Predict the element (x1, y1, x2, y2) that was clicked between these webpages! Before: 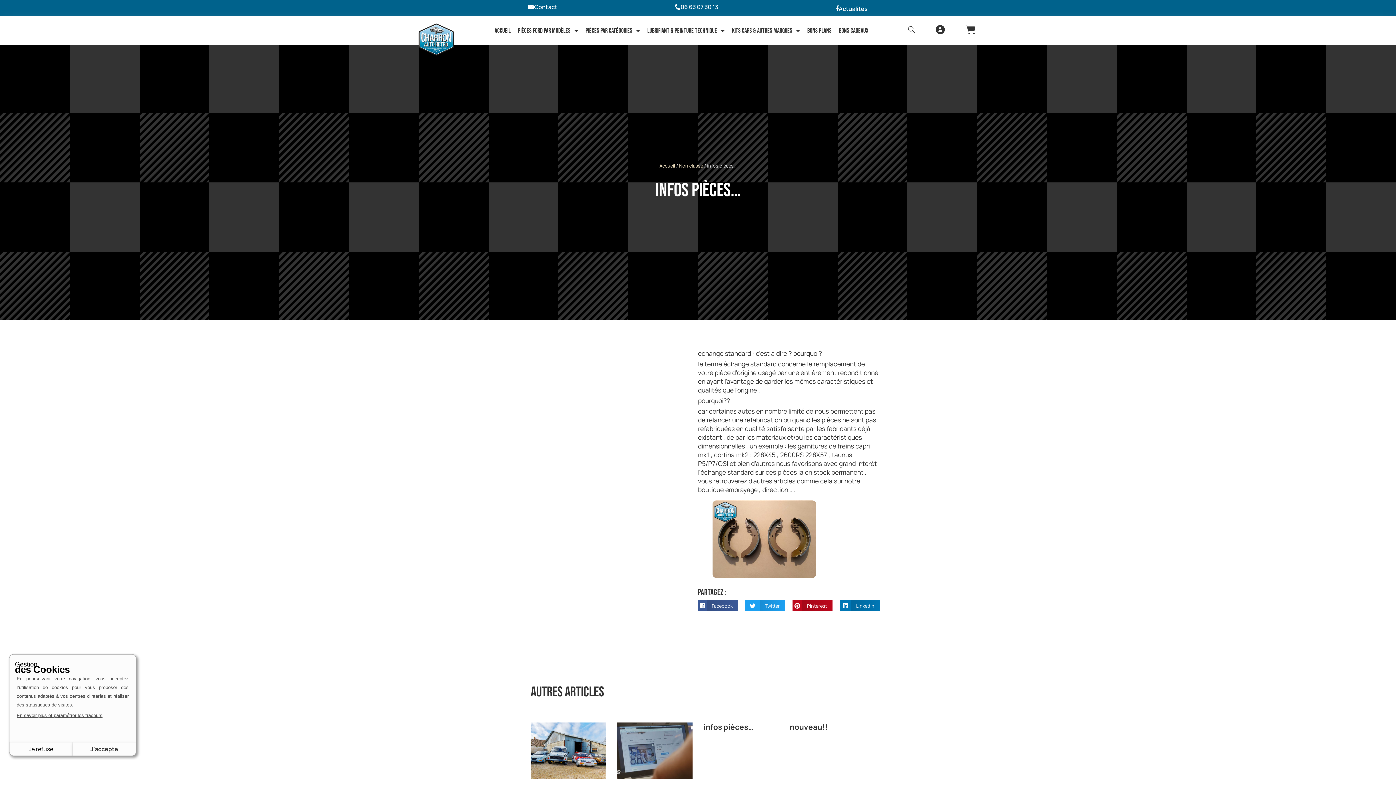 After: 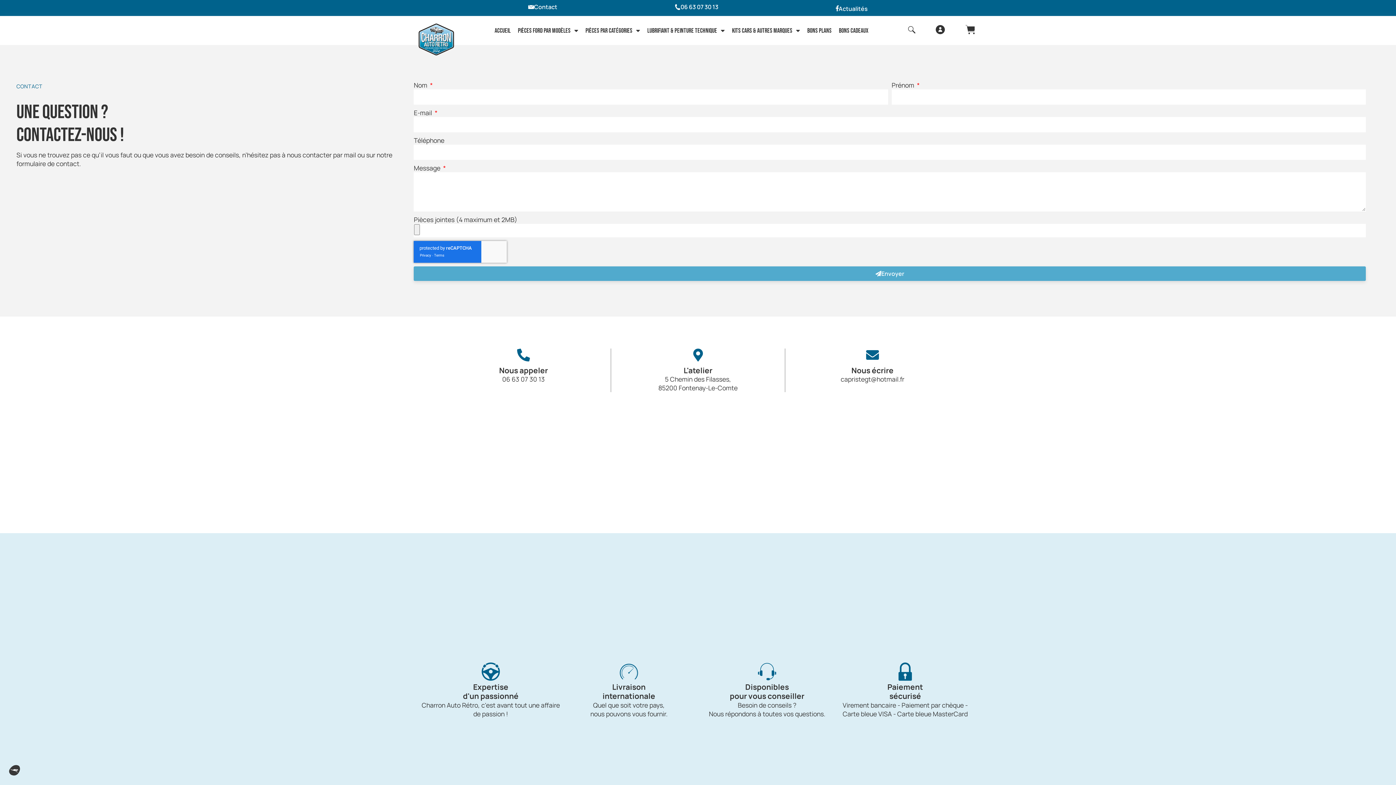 Action: label: Contact bbox: (528, 3, 557, 10)